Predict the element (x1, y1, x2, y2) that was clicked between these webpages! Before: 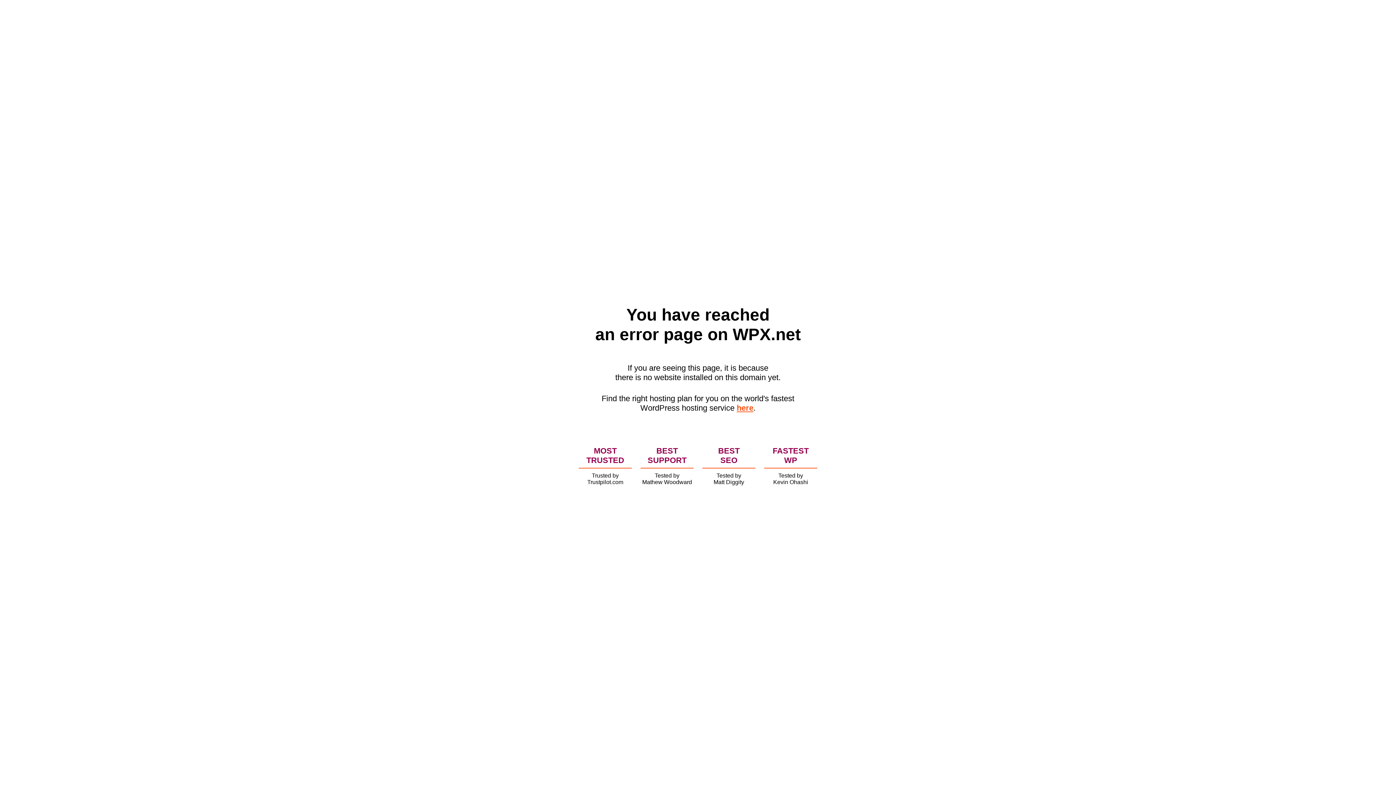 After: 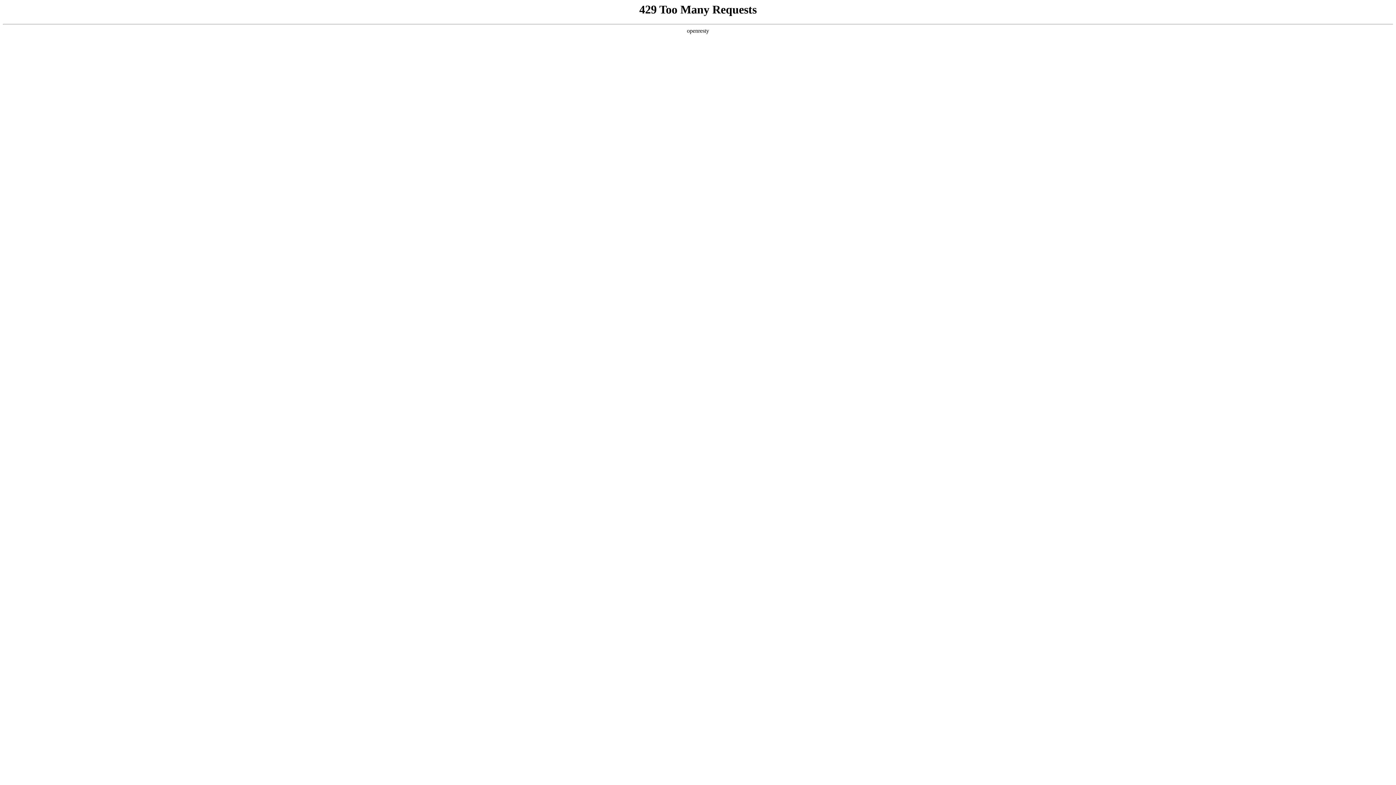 Action: bbox: (736, 403, 753, 412) label: here